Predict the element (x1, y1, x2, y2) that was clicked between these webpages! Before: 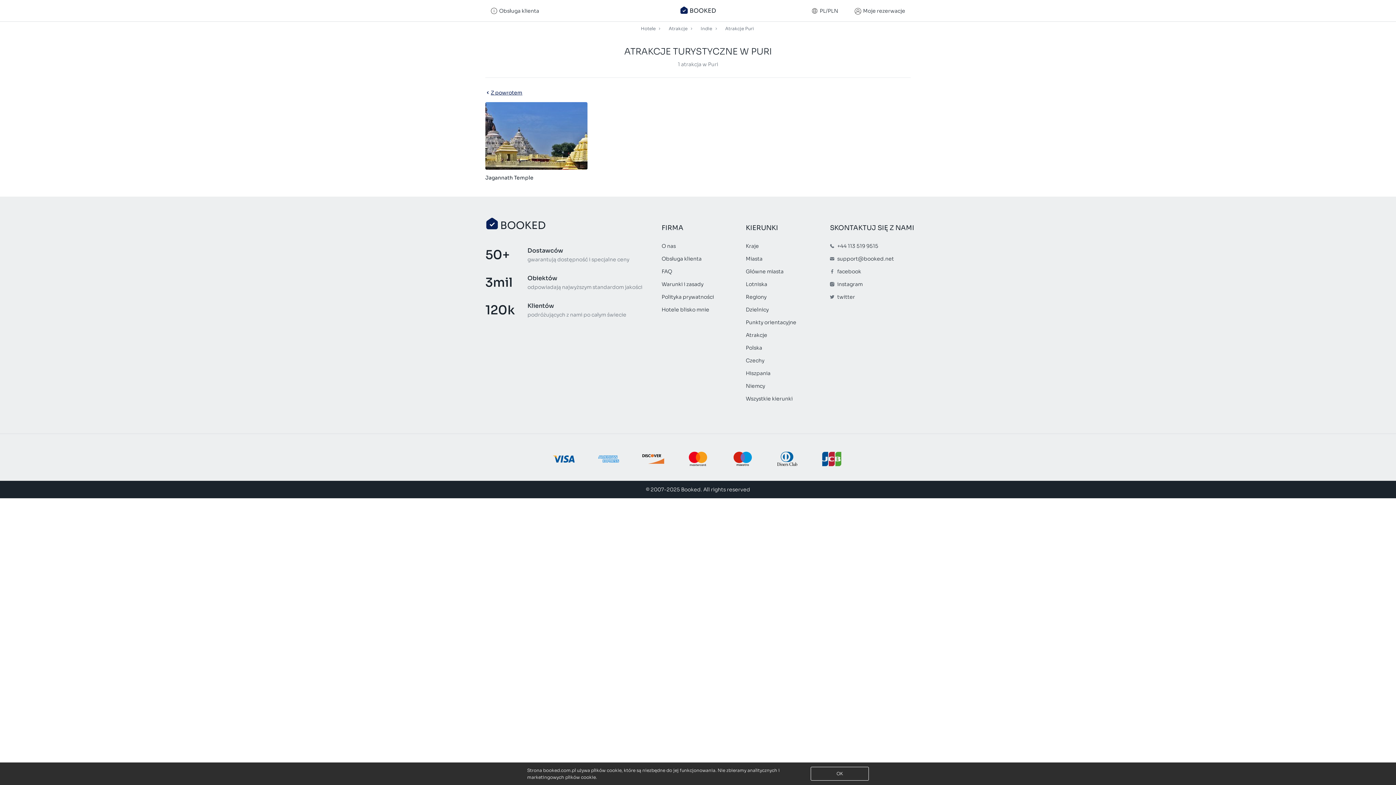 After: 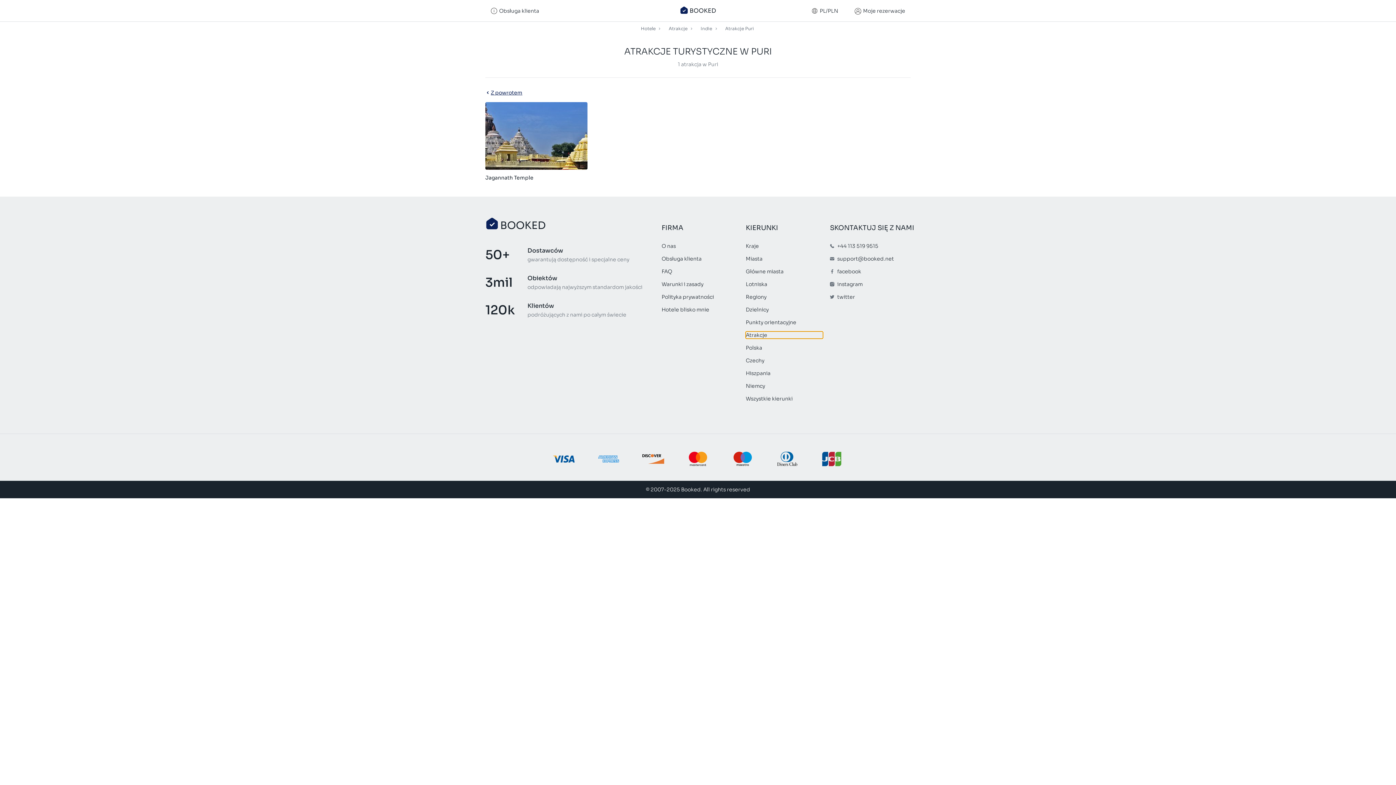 Action: bbox: (746, 332, 822, 338) label: Atrakcje